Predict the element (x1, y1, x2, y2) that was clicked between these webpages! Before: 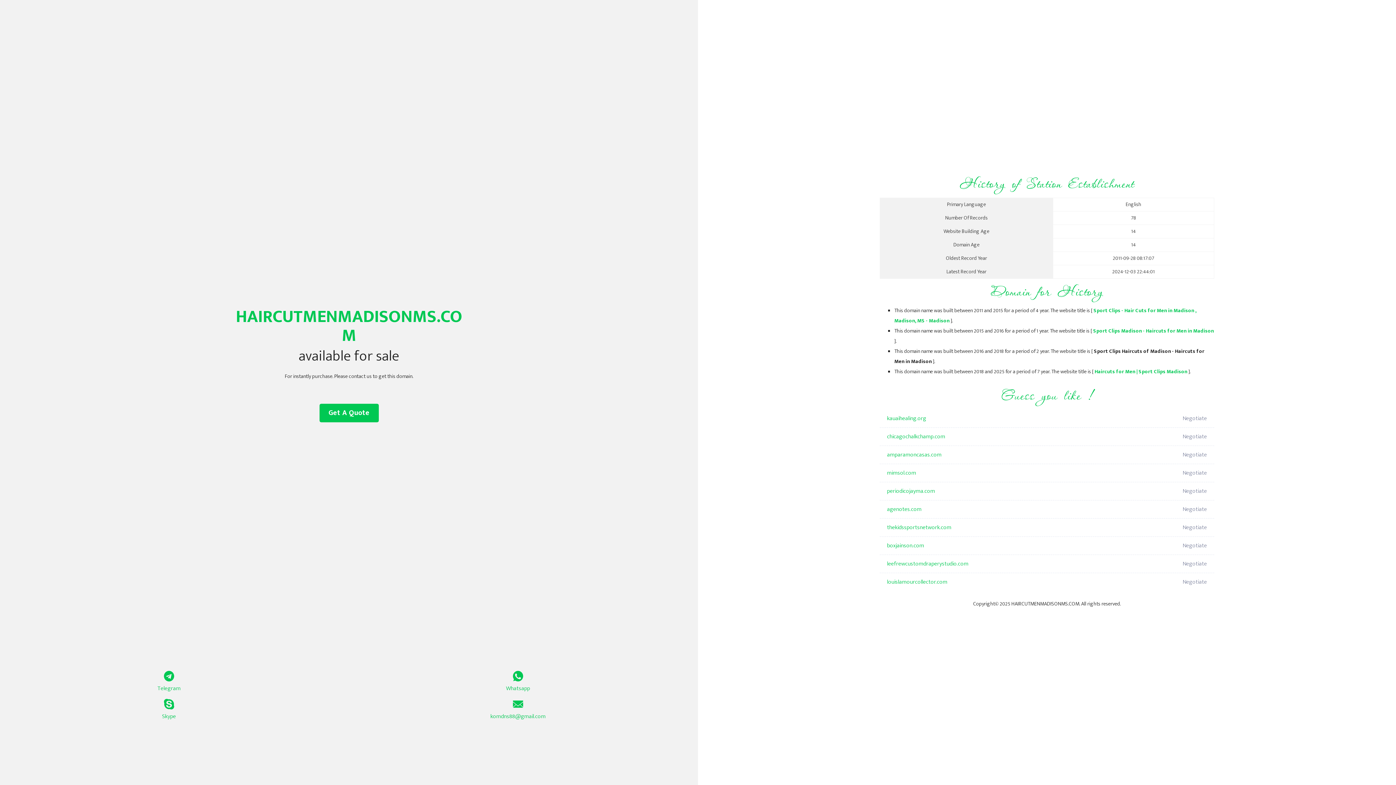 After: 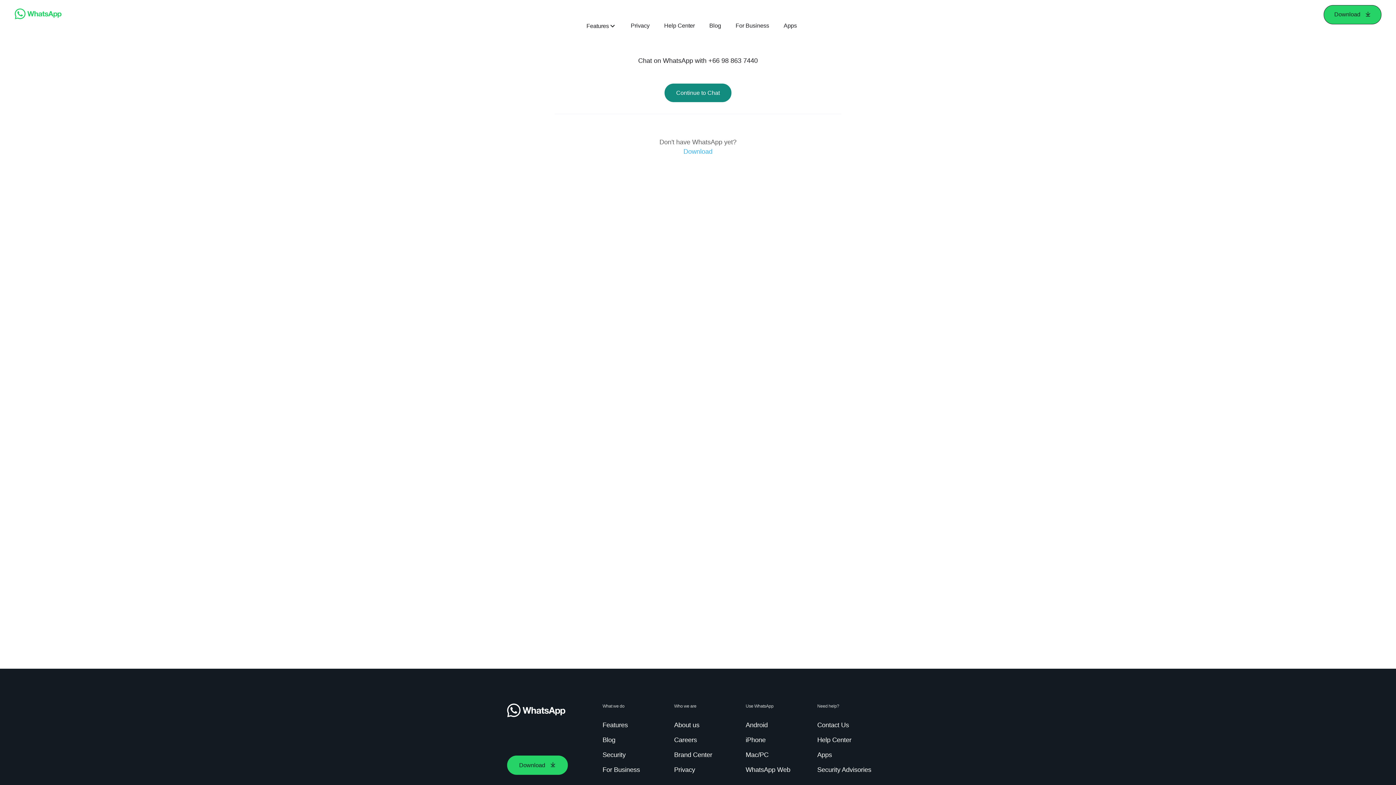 Action: label: Whatsapp bbox: (349, 671, 687, 693)